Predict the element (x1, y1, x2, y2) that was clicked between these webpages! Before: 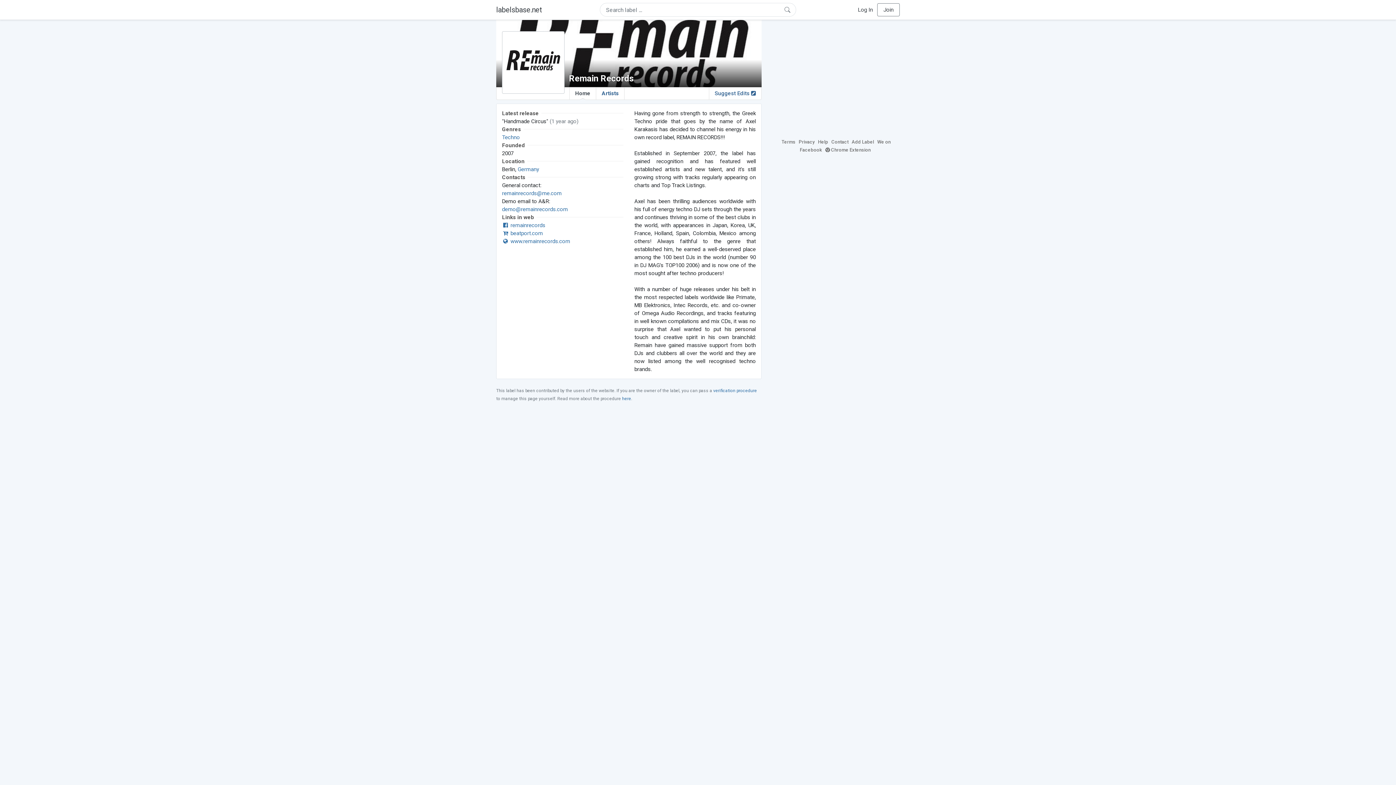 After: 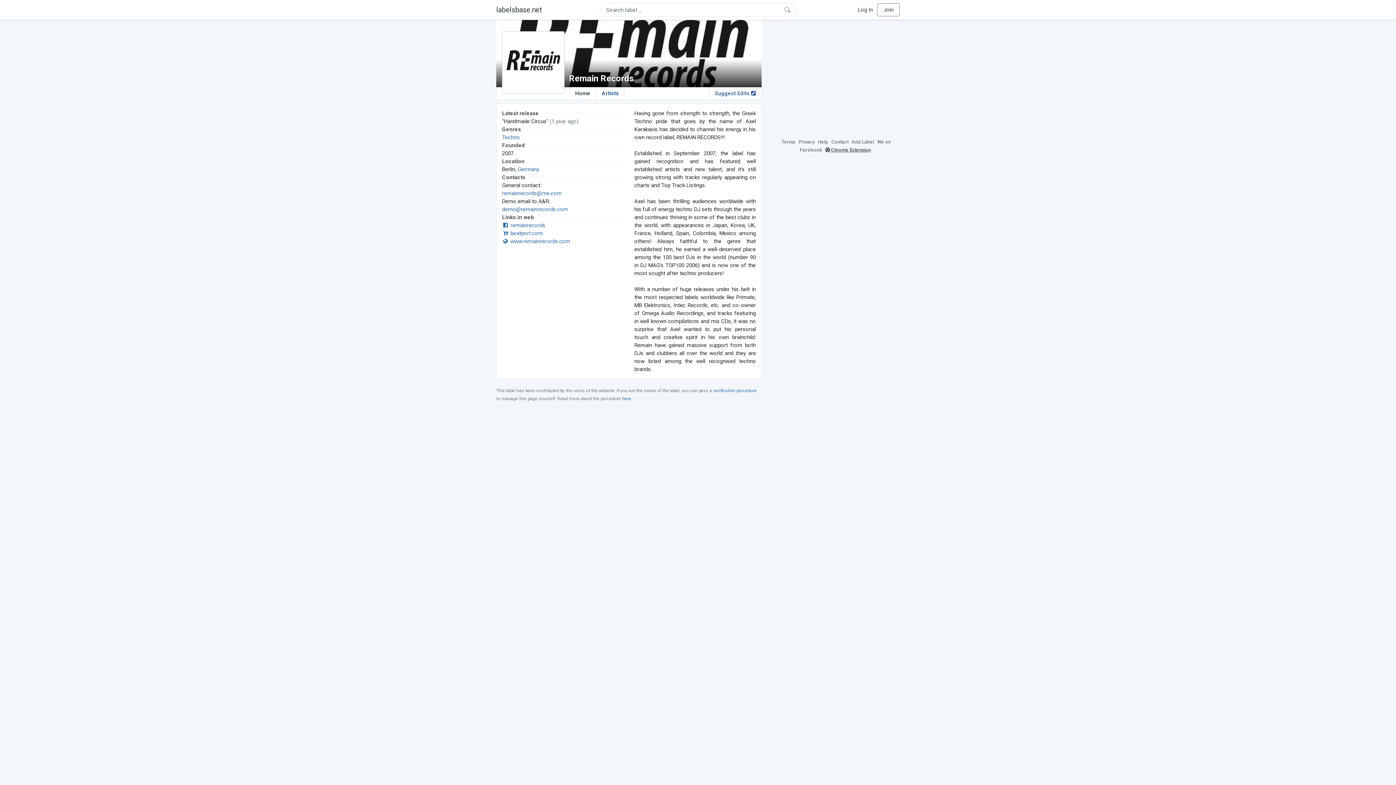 Action: label:  Chrome Extension bbox: (825, 147, 872, 152)